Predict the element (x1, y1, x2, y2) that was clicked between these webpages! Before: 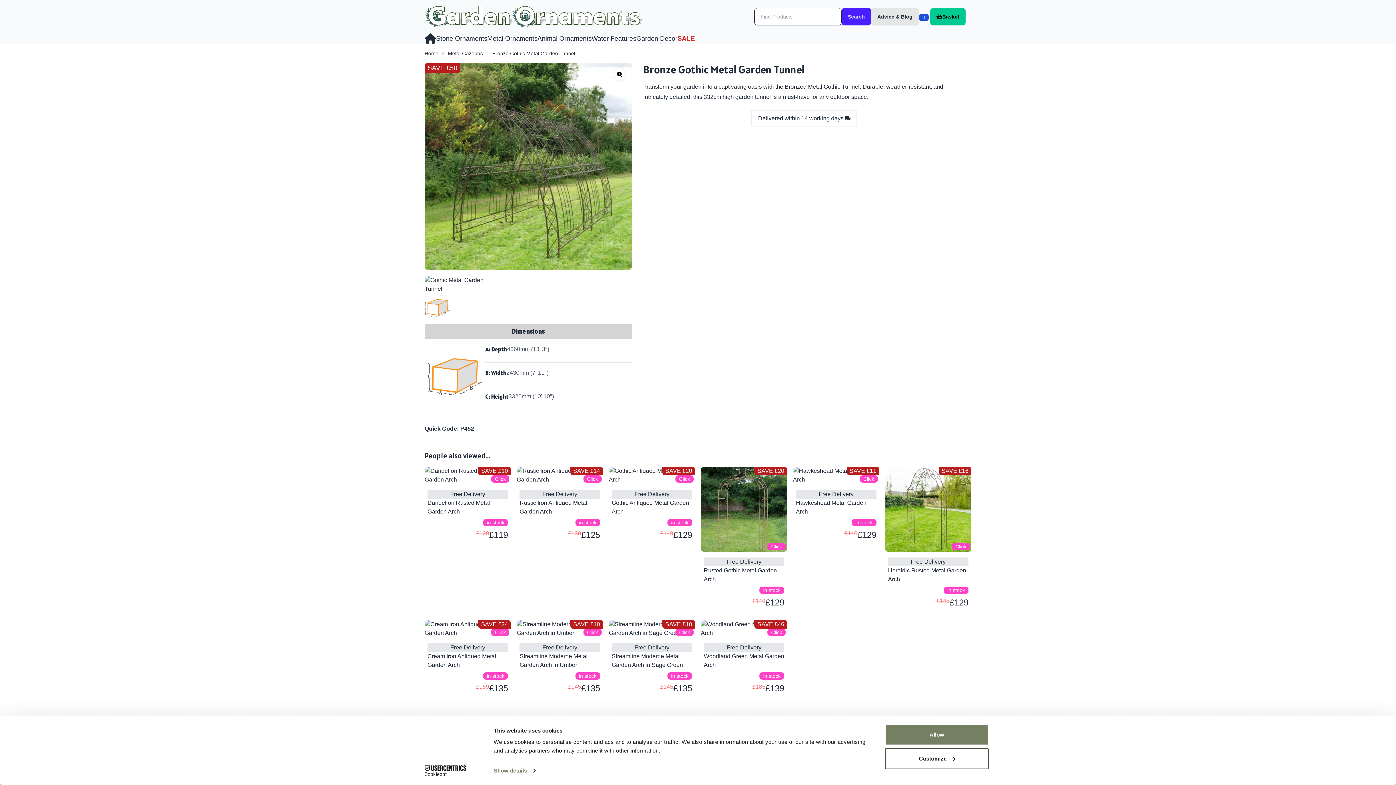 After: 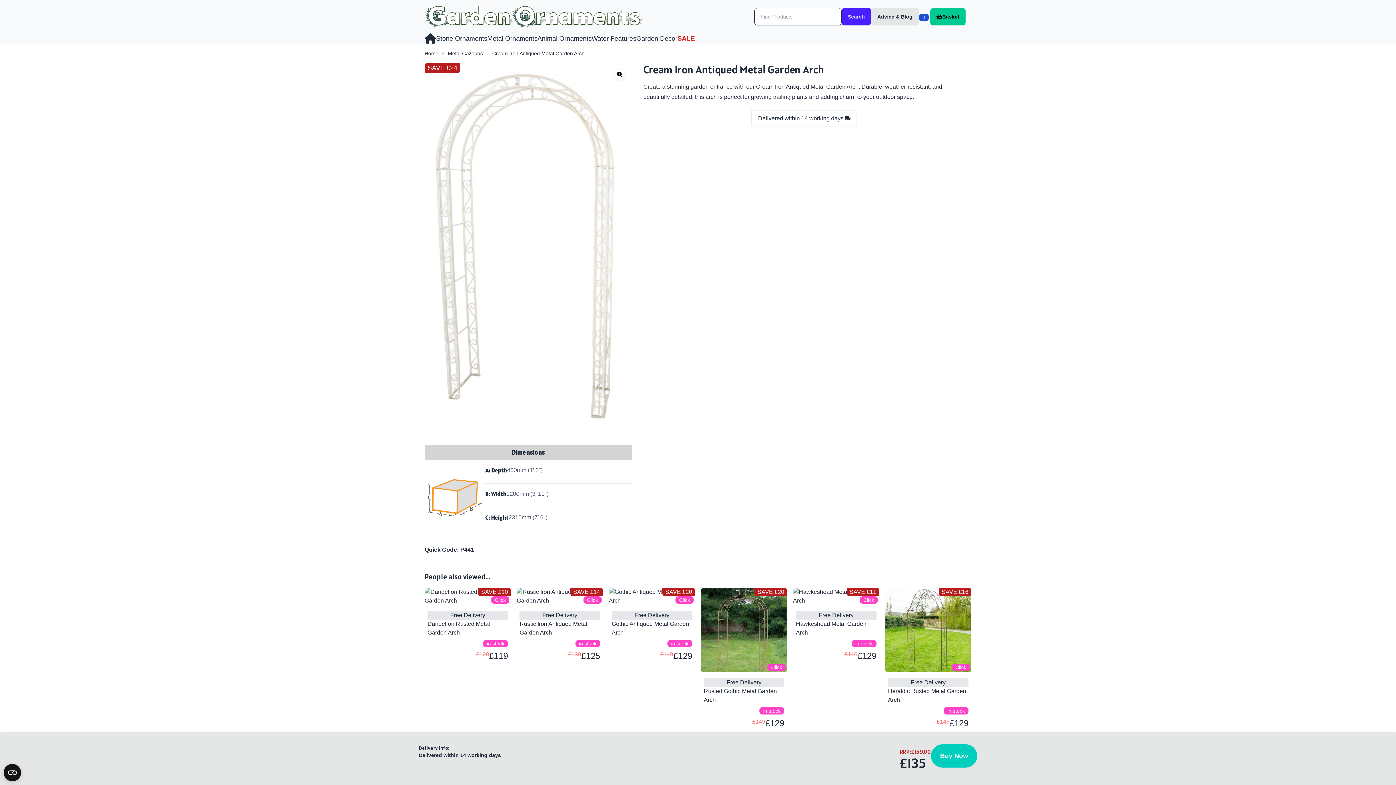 Action: label: SAVE £24
Click
Free Delivery
Cream Iron Antiqued Metal Garden Arch
in stock
£159
£135 bbox: (424, 620, 511, 700)